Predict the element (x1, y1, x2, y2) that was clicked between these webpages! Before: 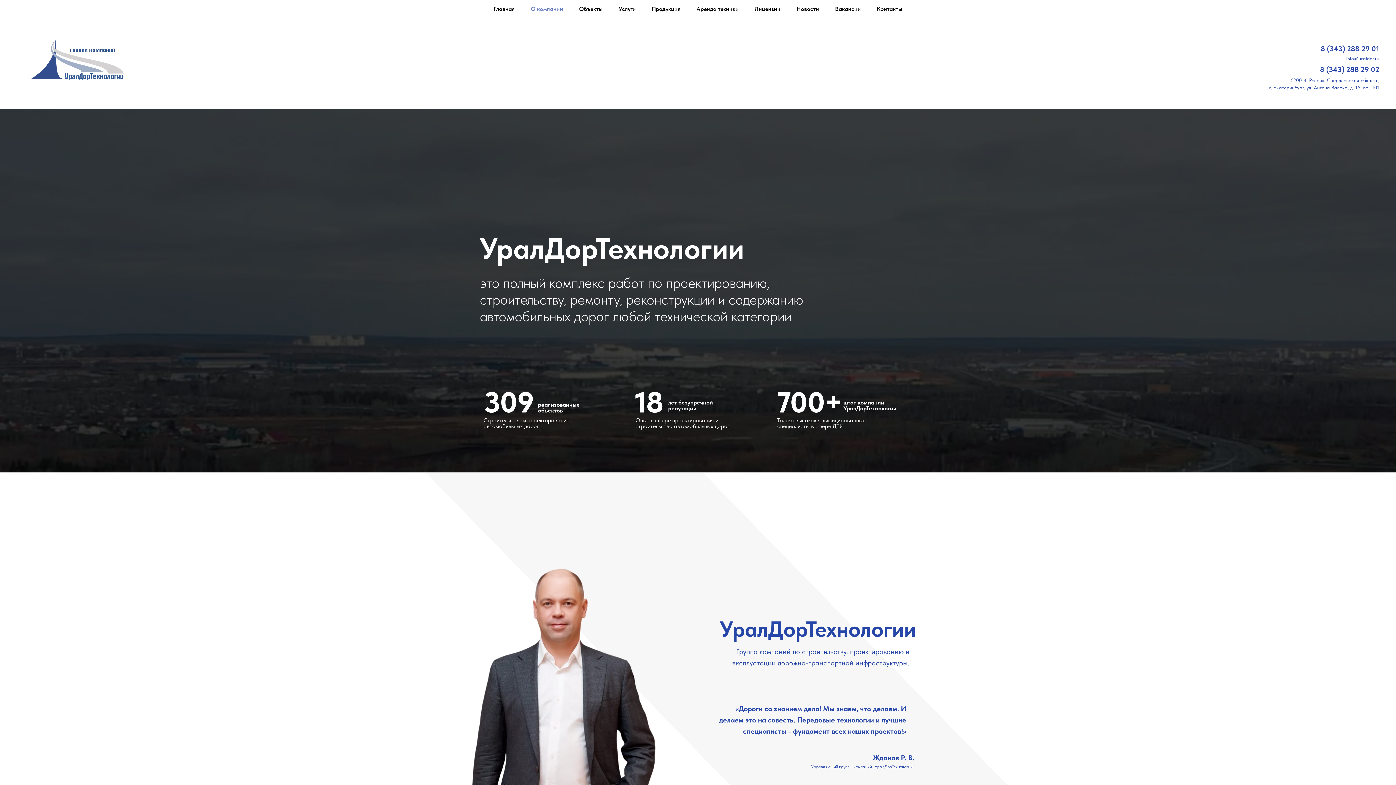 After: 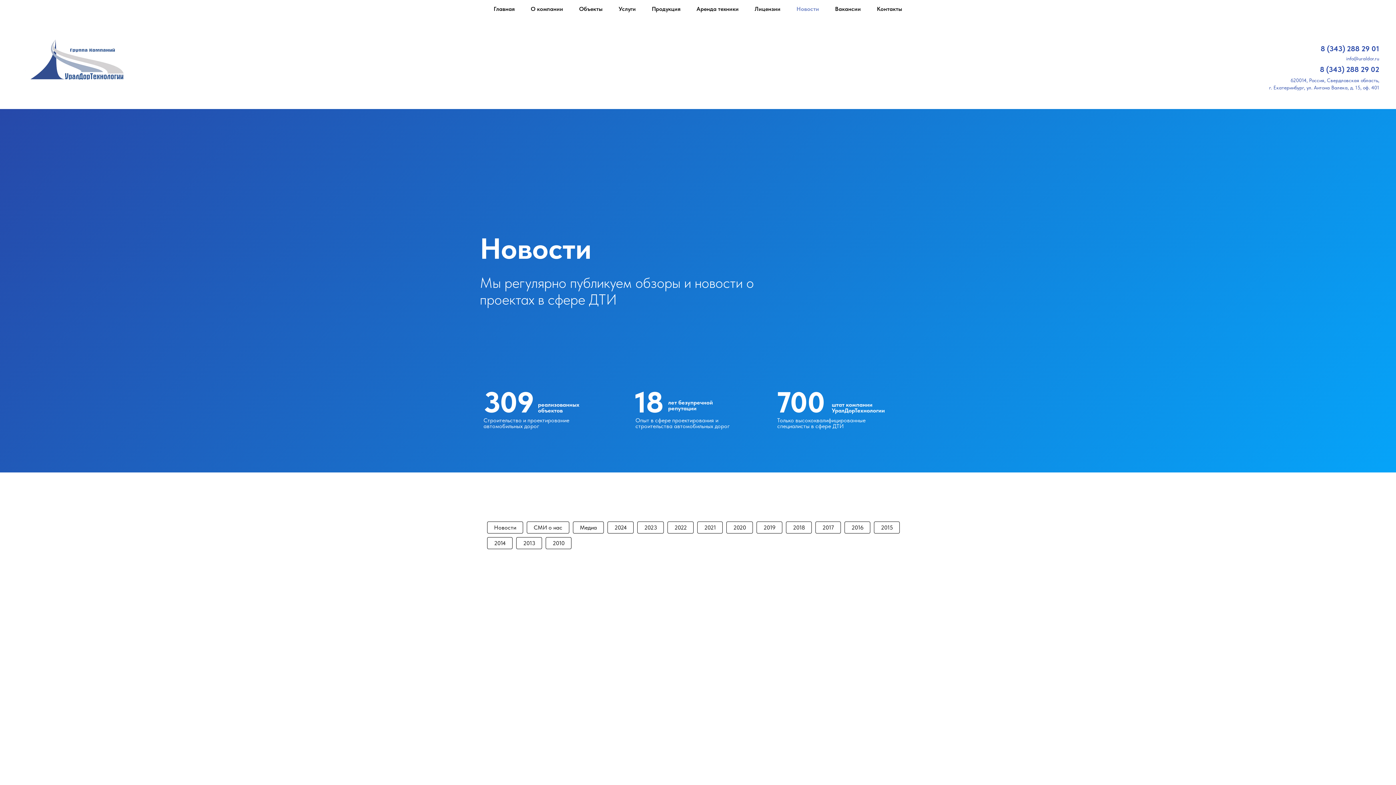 Action: label: Новости bbox: (796, 5, 819, 12)